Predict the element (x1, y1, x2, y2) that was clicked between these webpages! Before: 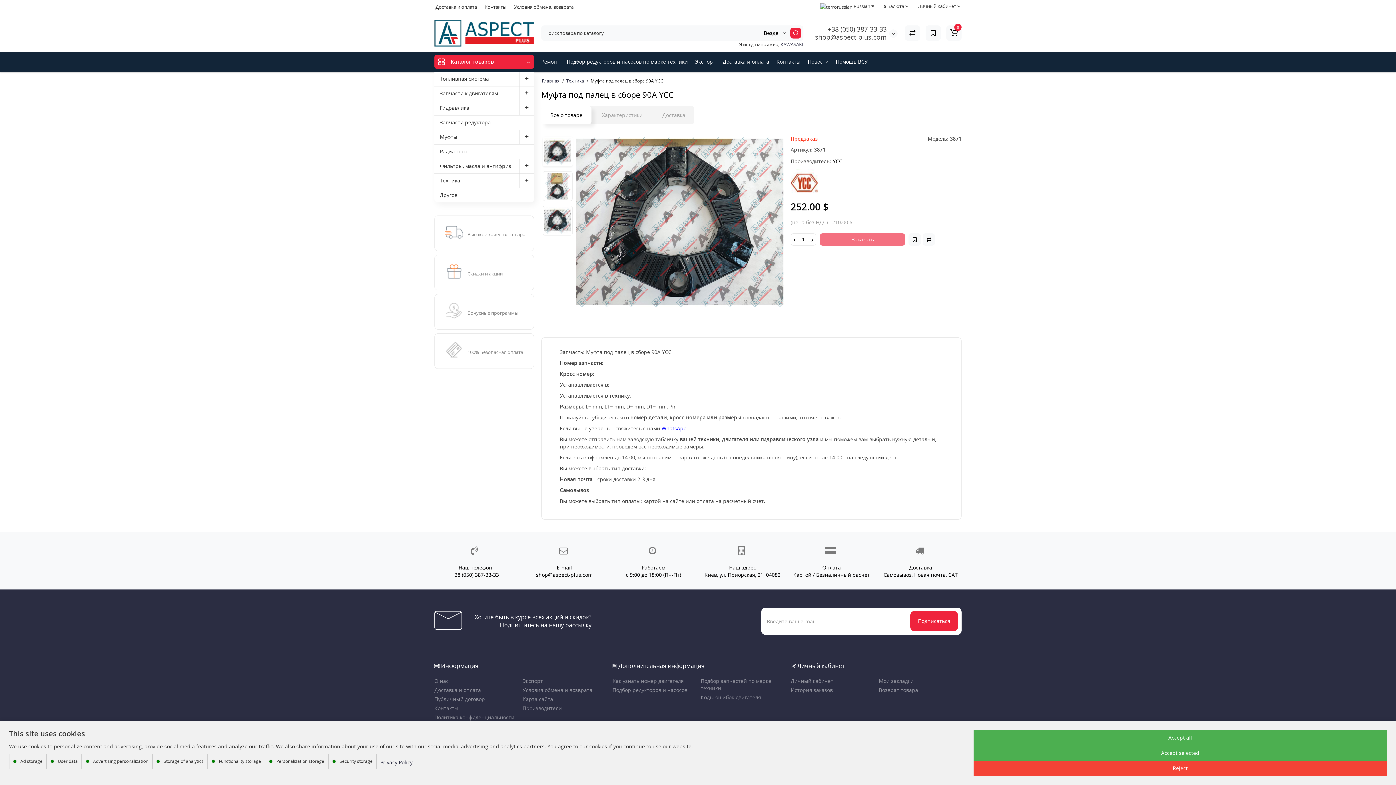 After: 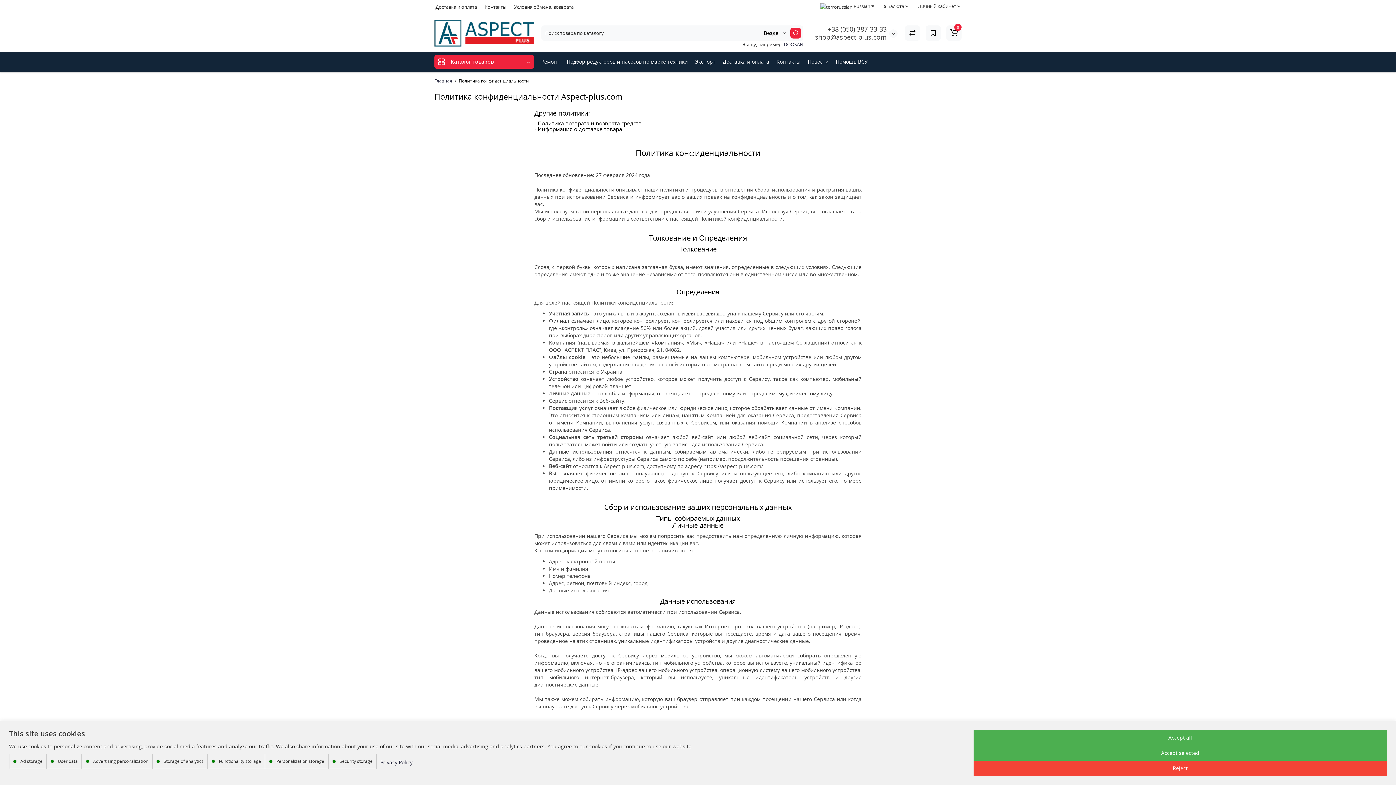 Action: label: Политика конфиденциальности bbox: (434, 714, 514, 721)